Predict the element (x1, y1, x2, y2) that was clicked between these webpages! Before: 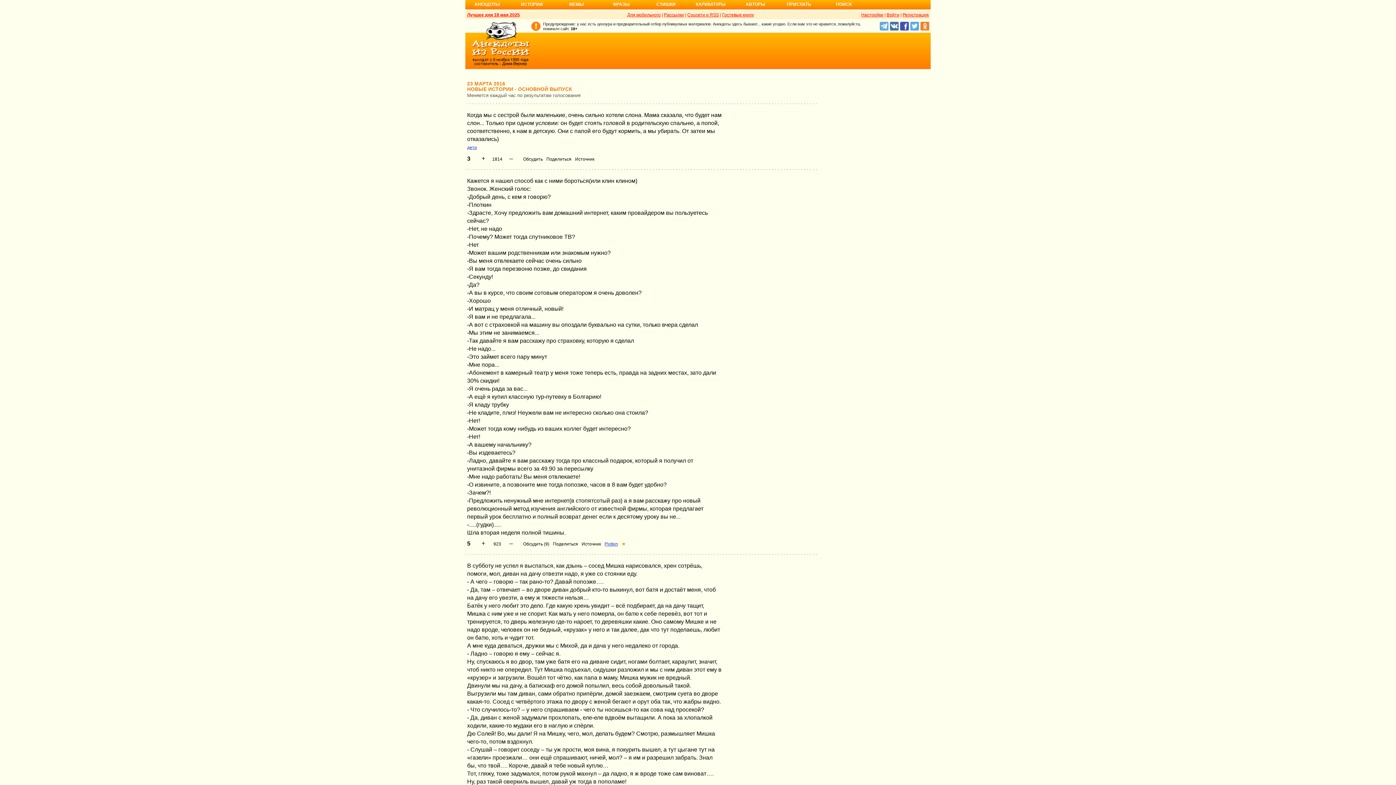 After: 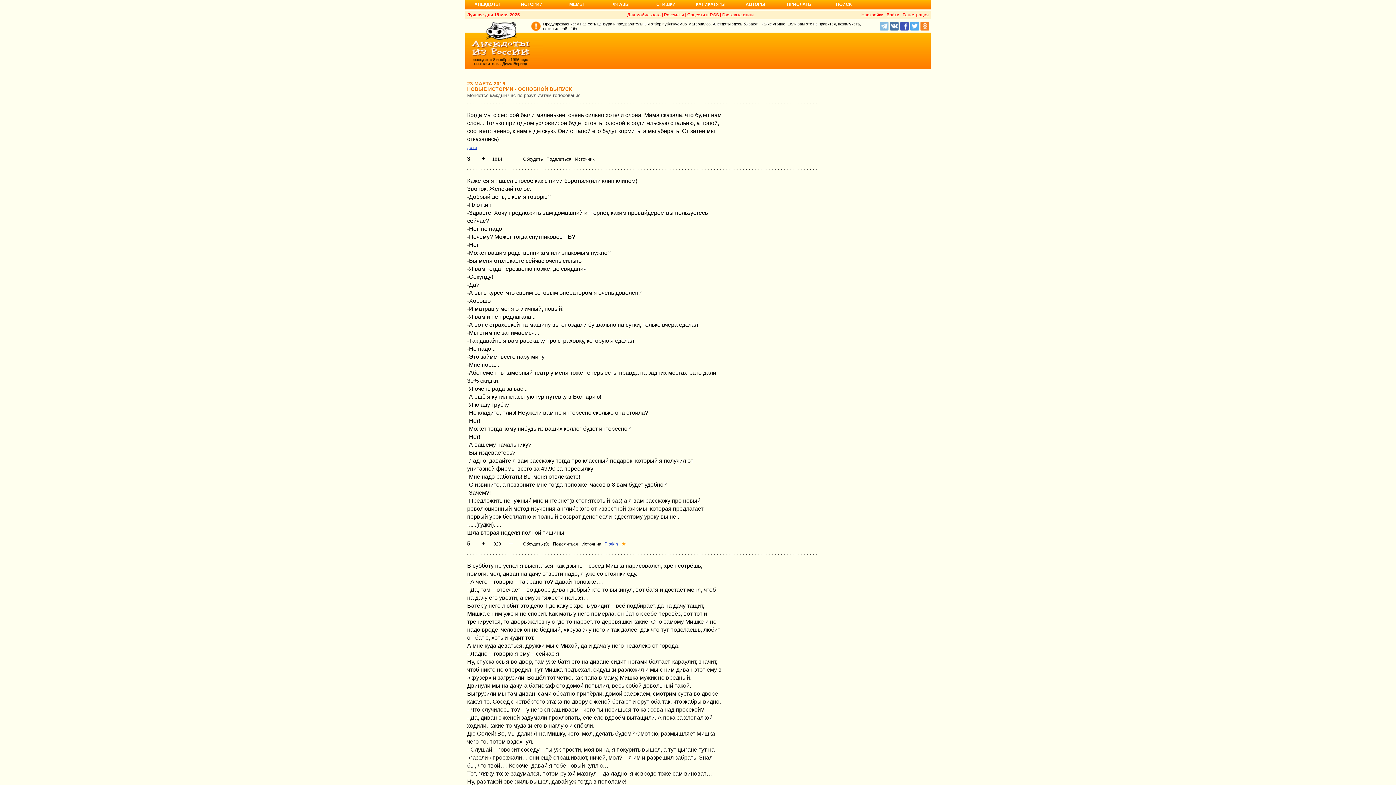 Action: bbox: (880, 21, 890, 30)